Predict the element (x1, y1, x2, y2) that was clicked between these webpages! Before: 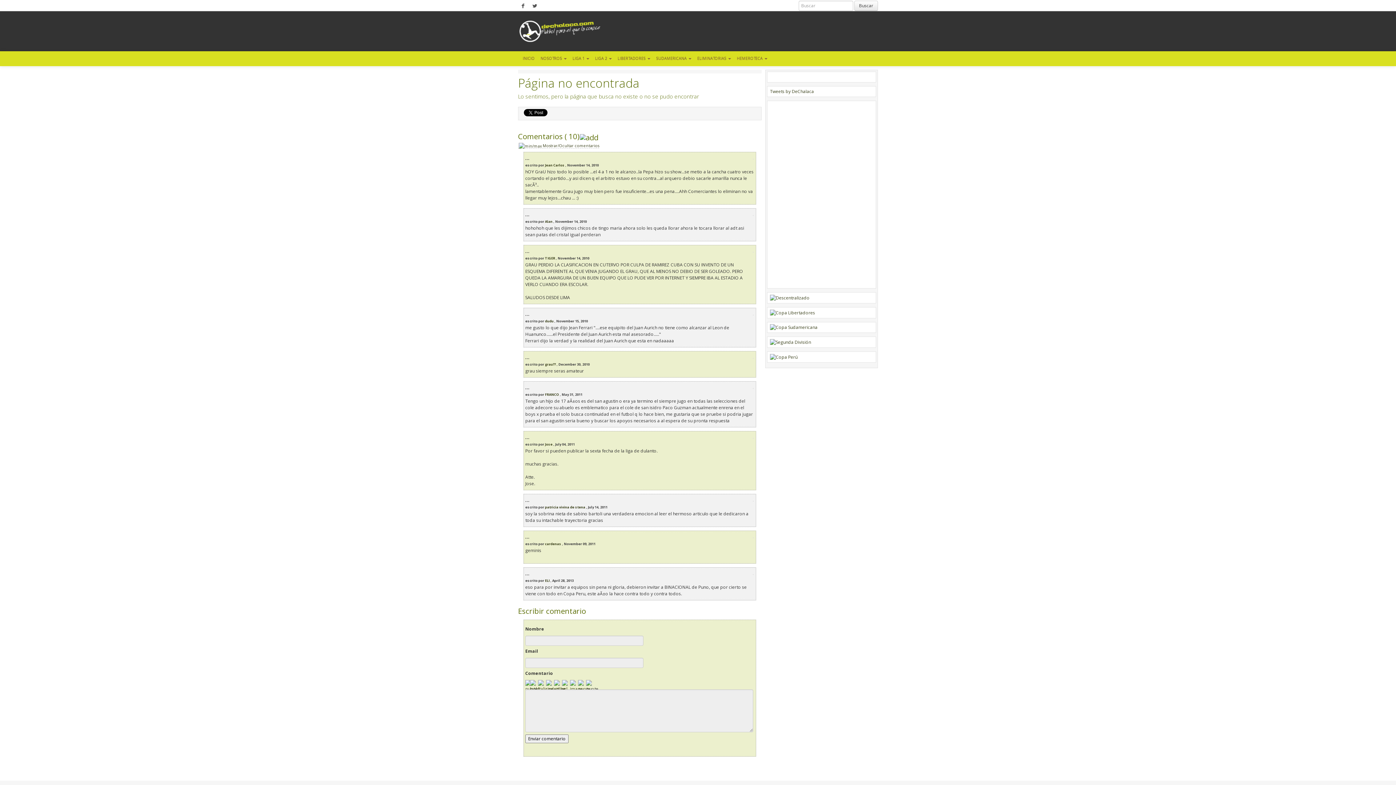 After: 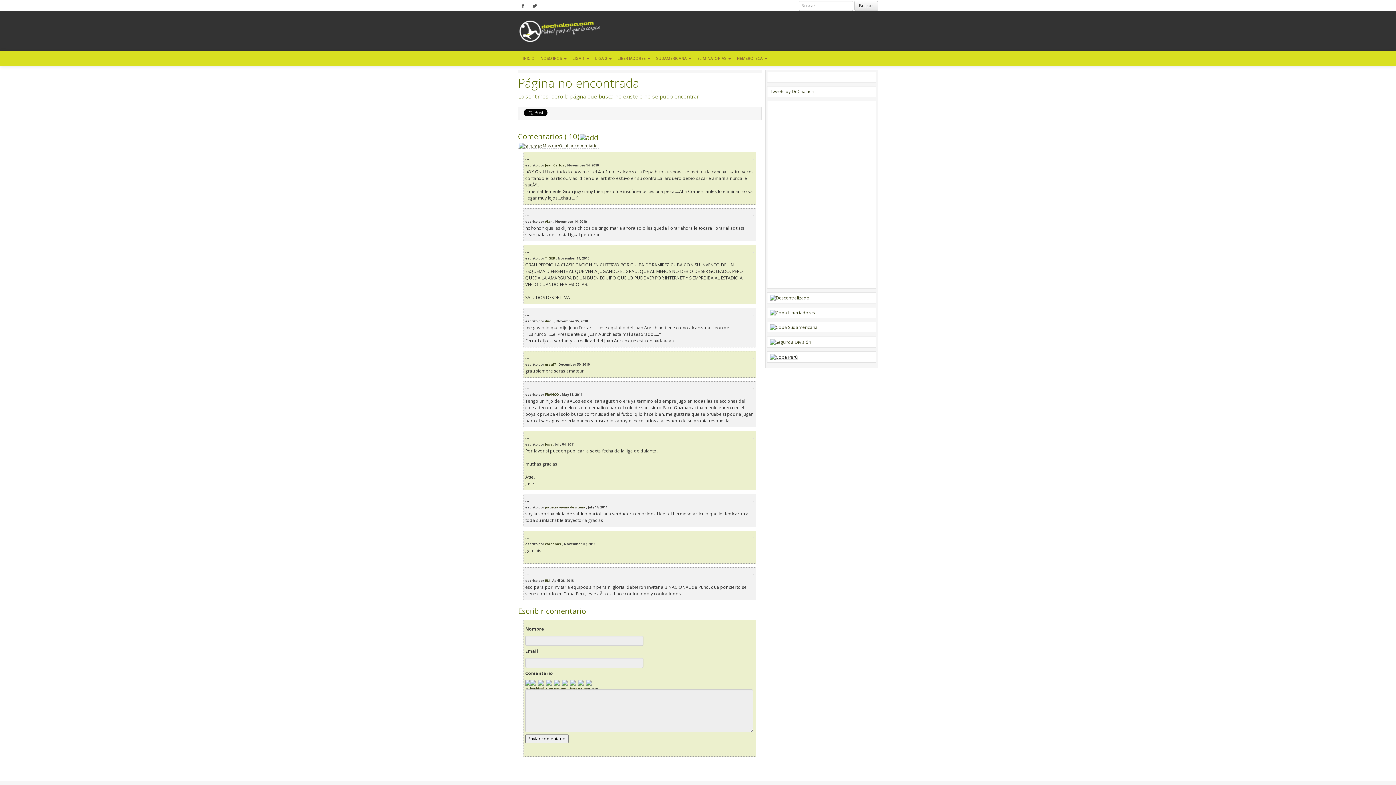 Action: bbox: (770, 353, 797, 360)